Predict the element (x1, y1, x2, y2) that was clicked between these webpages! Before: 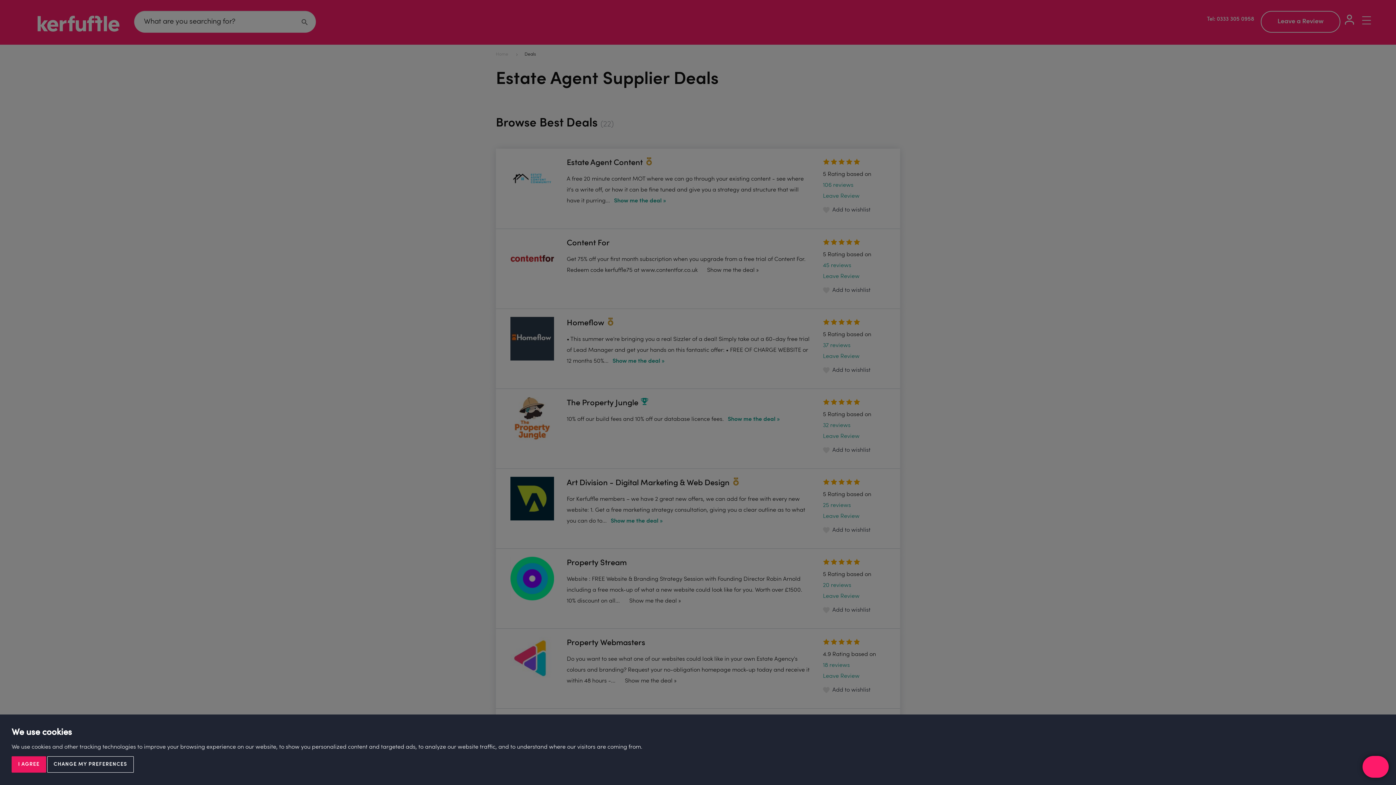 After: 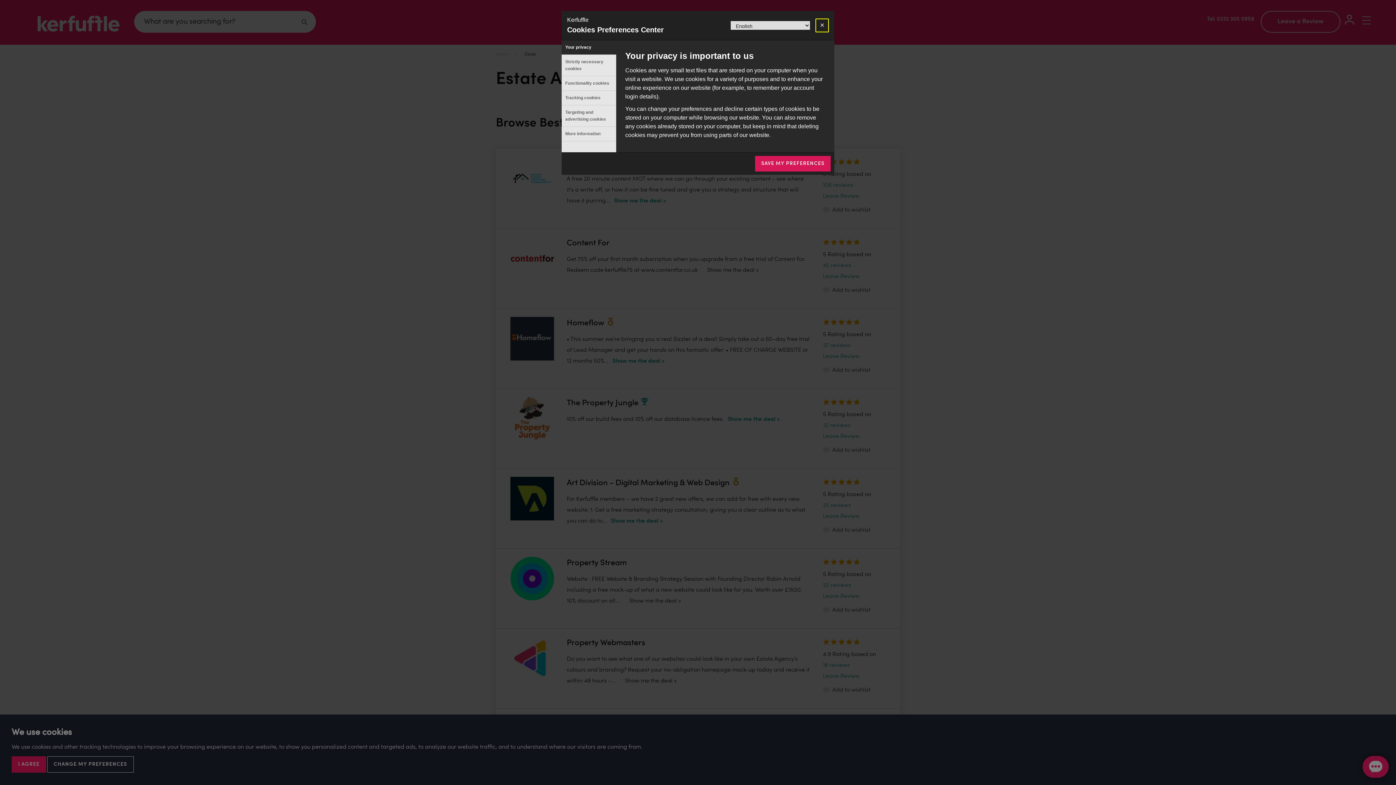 Action: label: CHANGE MY PREFERENCES bbox: (47, 756, 133, 772)